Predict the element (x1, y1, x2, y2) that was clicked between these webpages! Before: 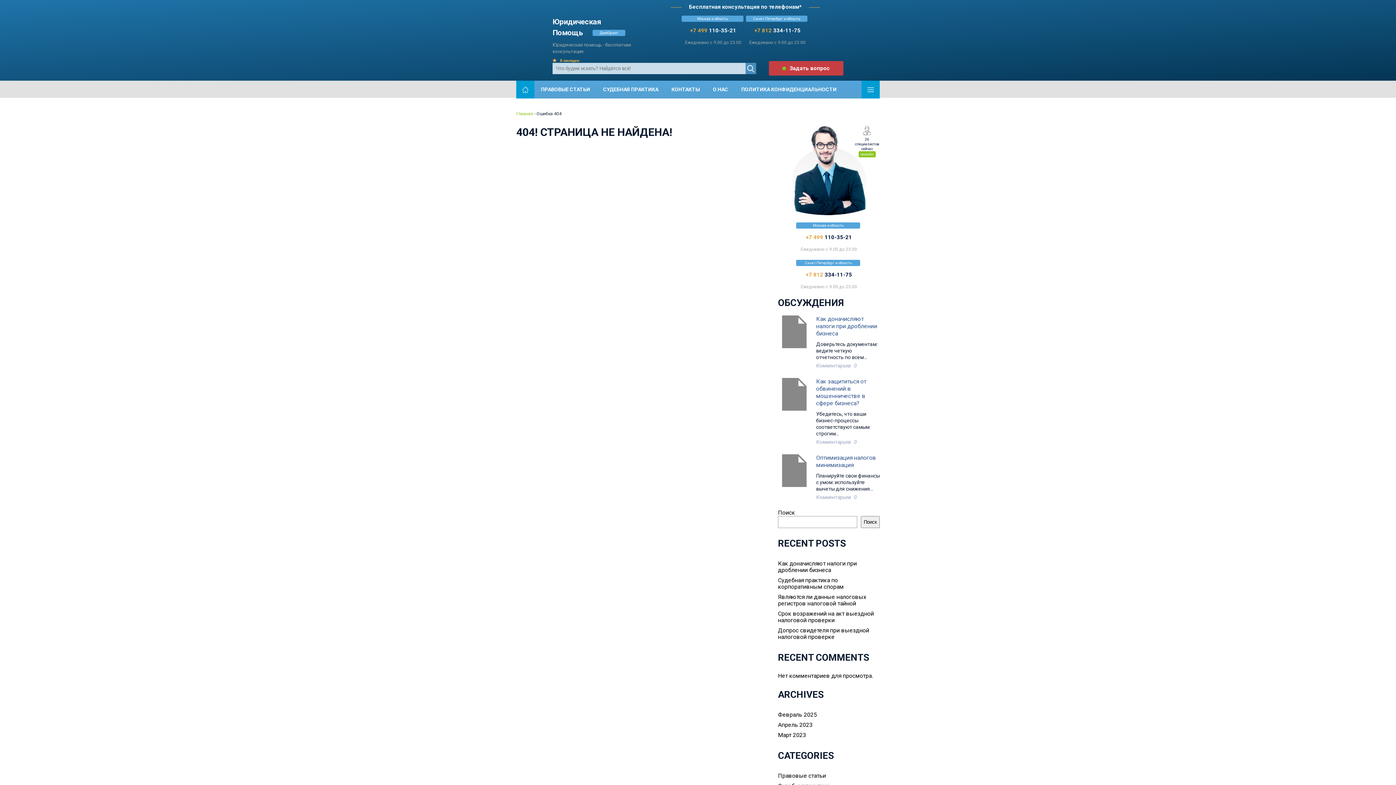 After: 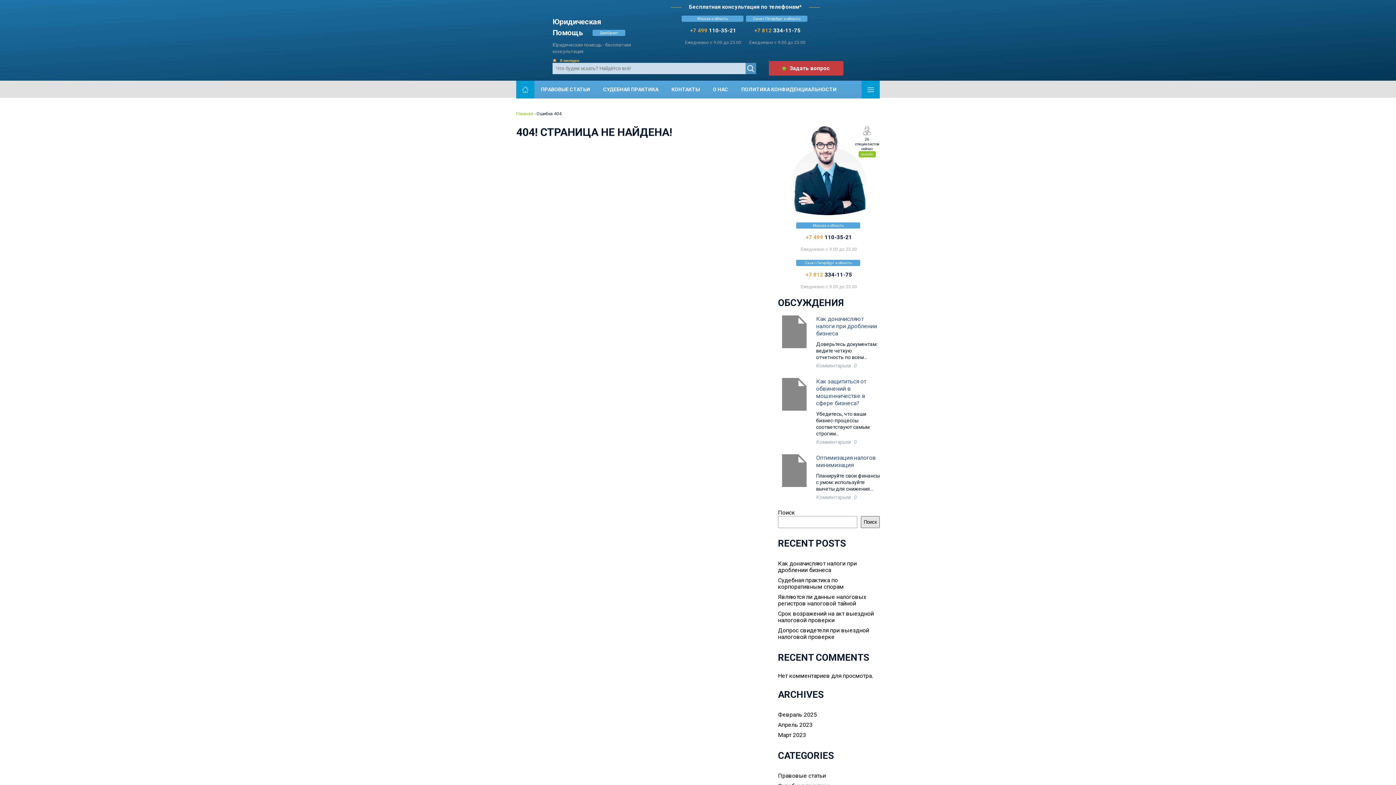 Action: bbox: (861, 516, 880, 528) label: Поиск